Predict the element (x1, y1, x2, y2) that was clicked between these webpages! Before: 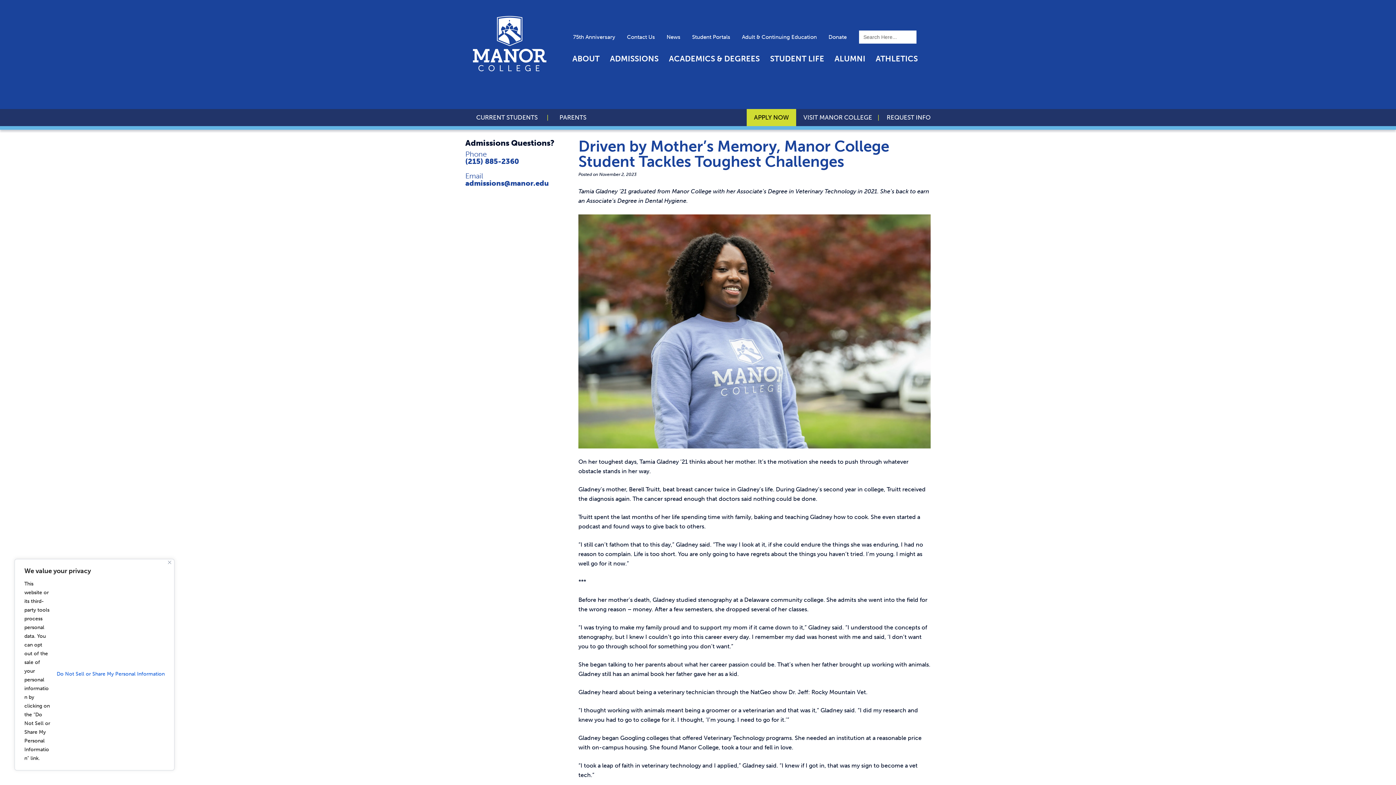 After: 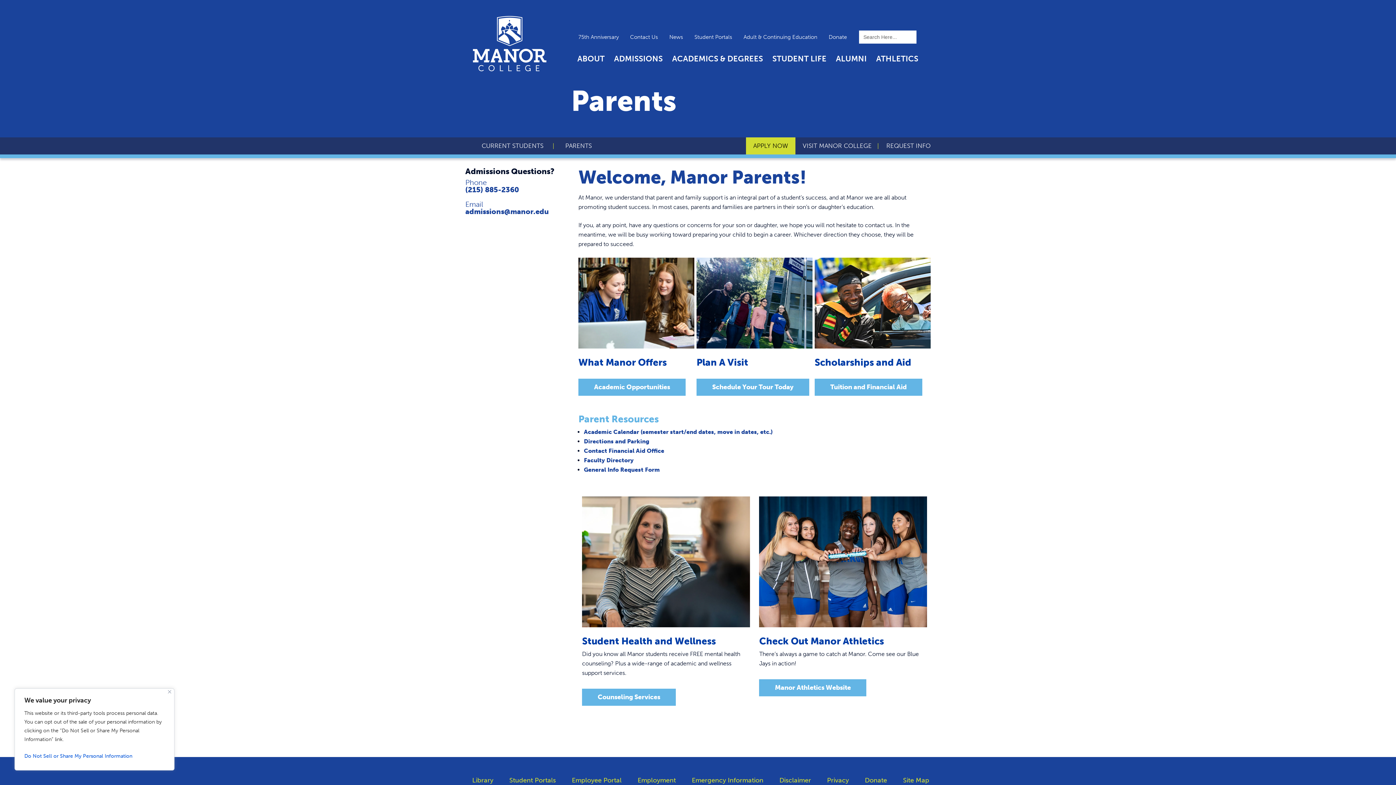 Action: bbox: (548, 109, 586, 126) label: PARENTS